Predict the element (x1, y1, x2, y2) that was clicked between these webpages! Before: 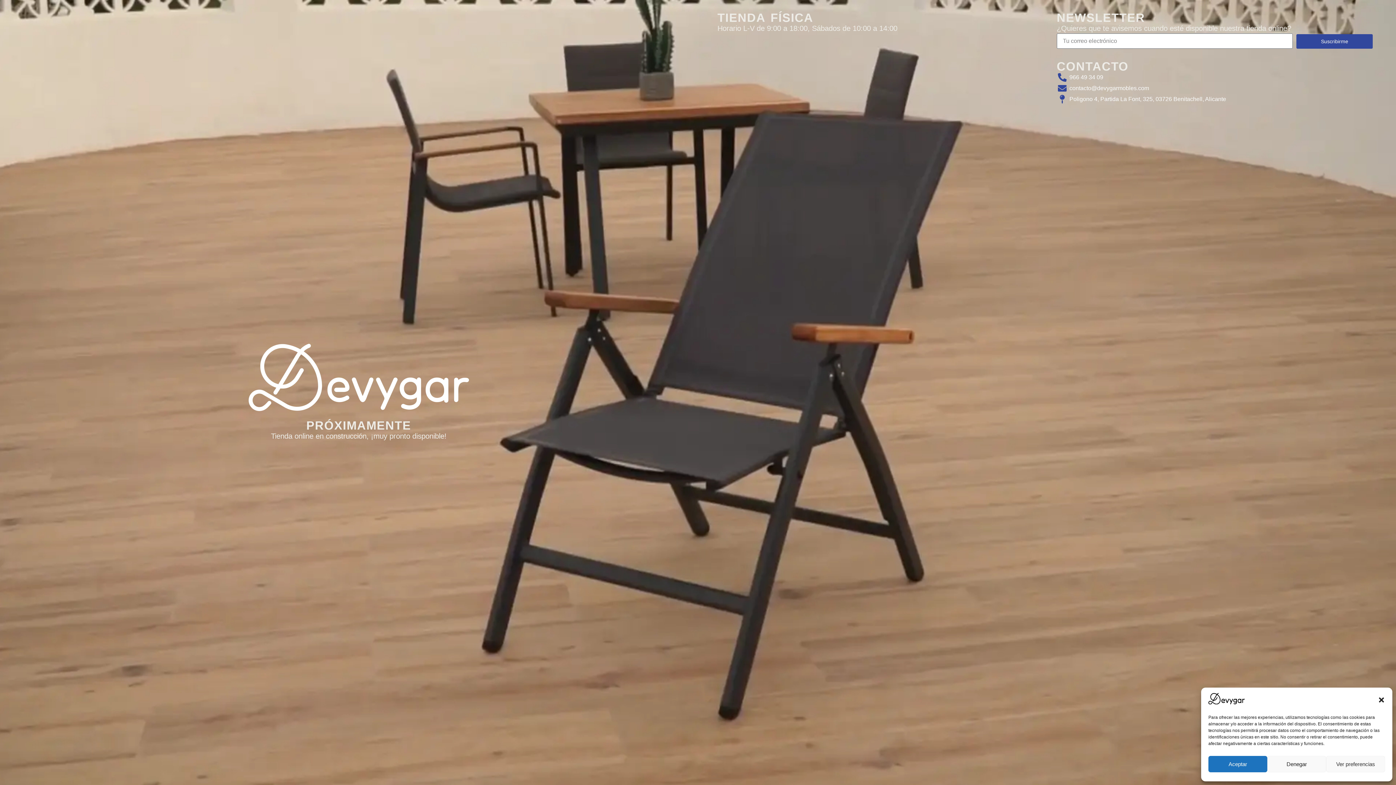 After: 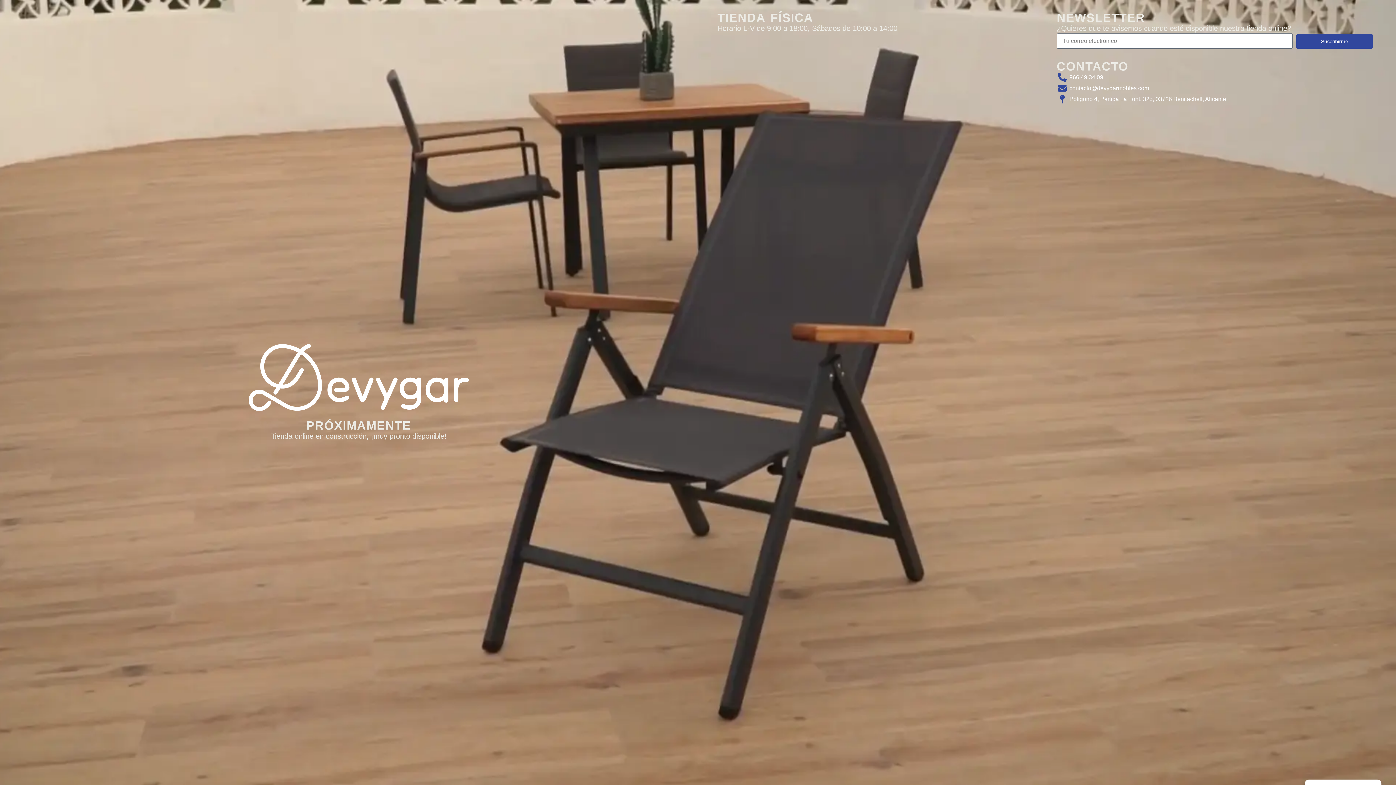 Action: label: diálogo-cerrar bbox: (1378, 696, 1385, 704)